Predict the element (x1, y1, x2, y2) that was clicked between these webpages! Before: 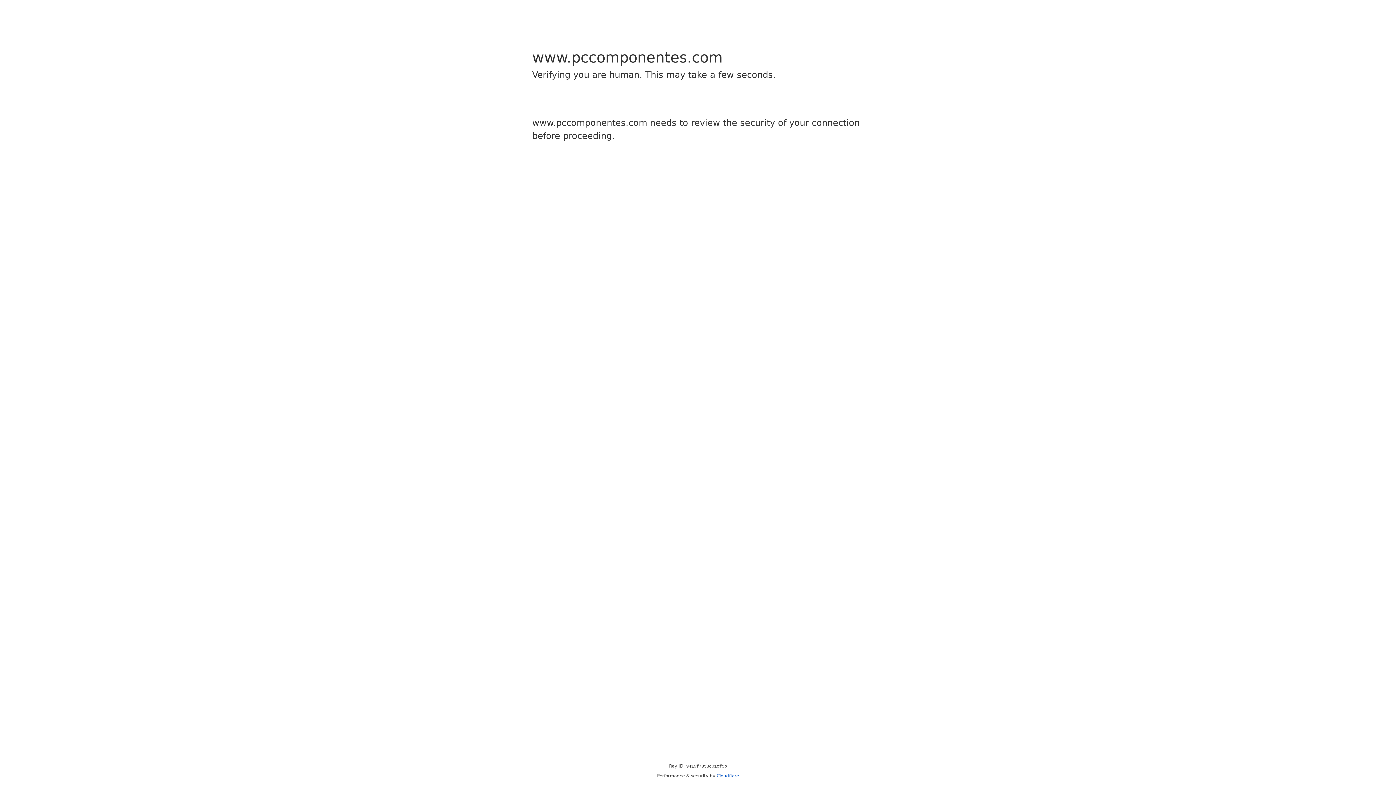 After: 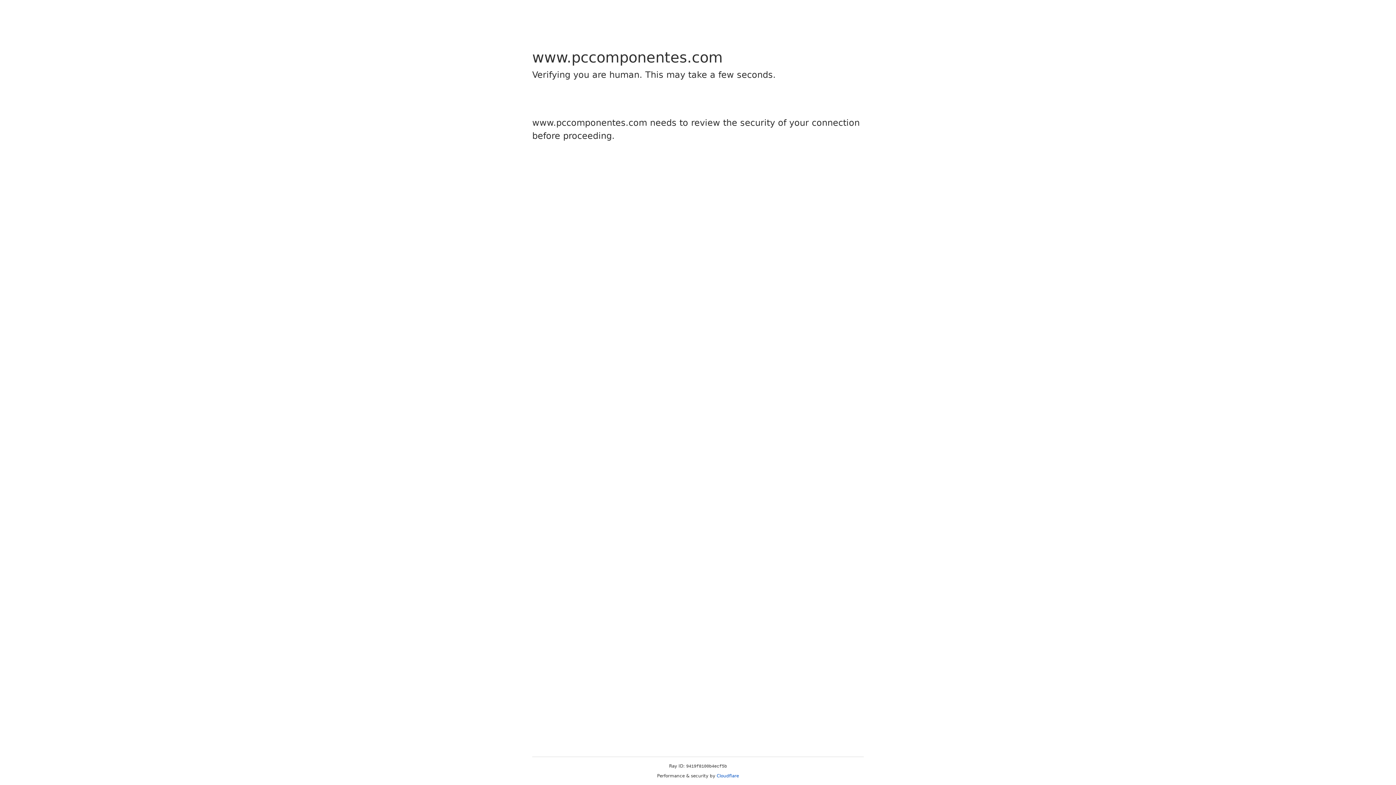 Action: label: Cloudflare bbox: (716, 773, 739, 778)